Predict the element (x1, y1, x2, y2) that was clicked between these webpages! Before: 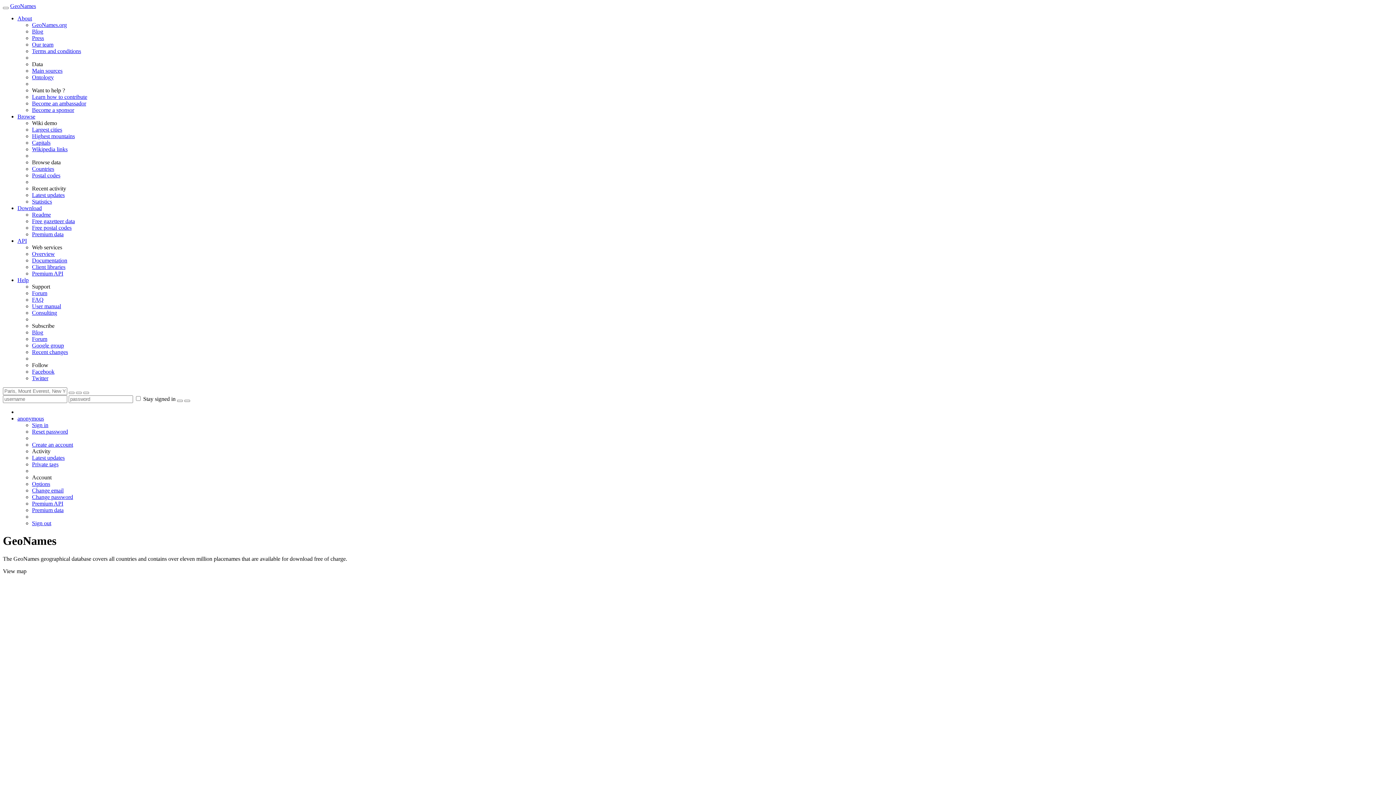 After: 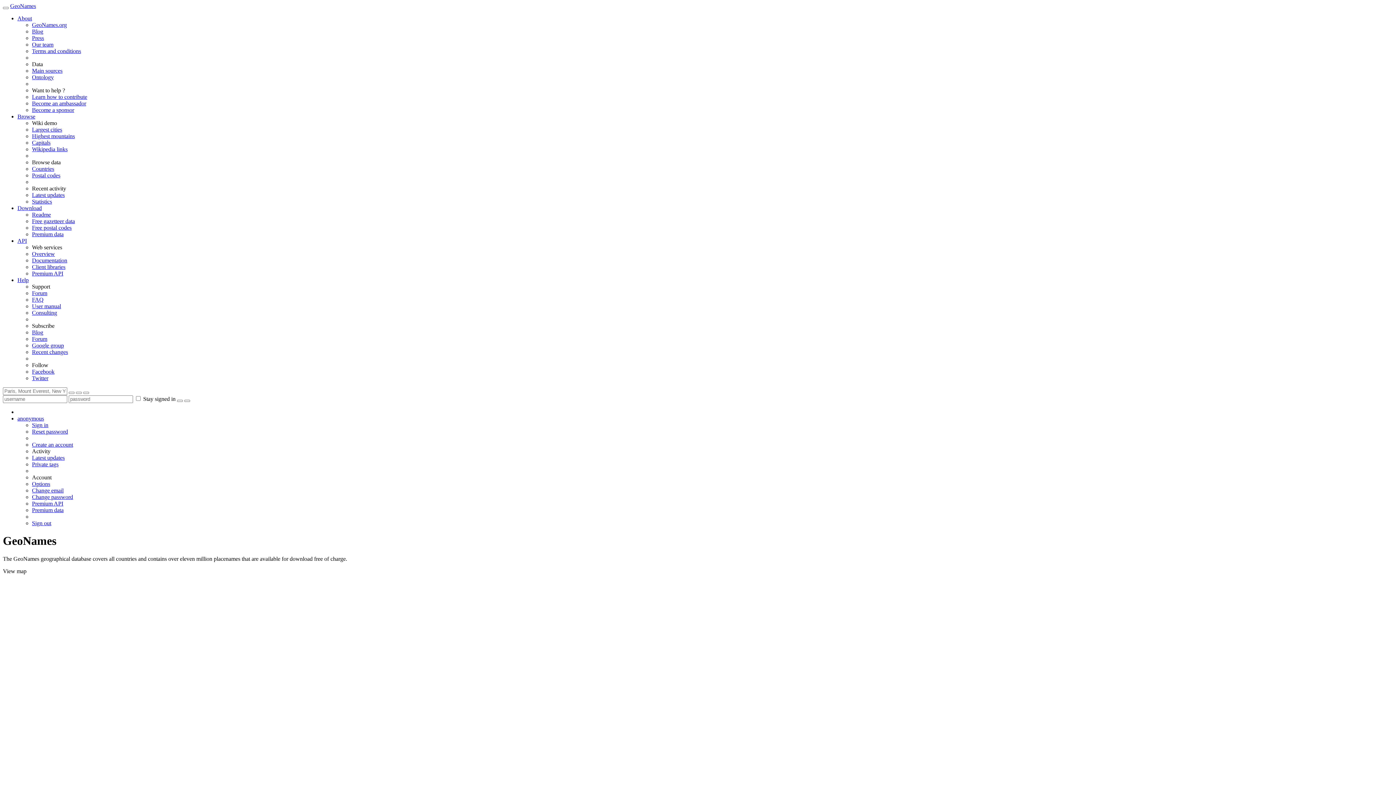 Action: bbox: (17, 277, 28, 283) label: Help